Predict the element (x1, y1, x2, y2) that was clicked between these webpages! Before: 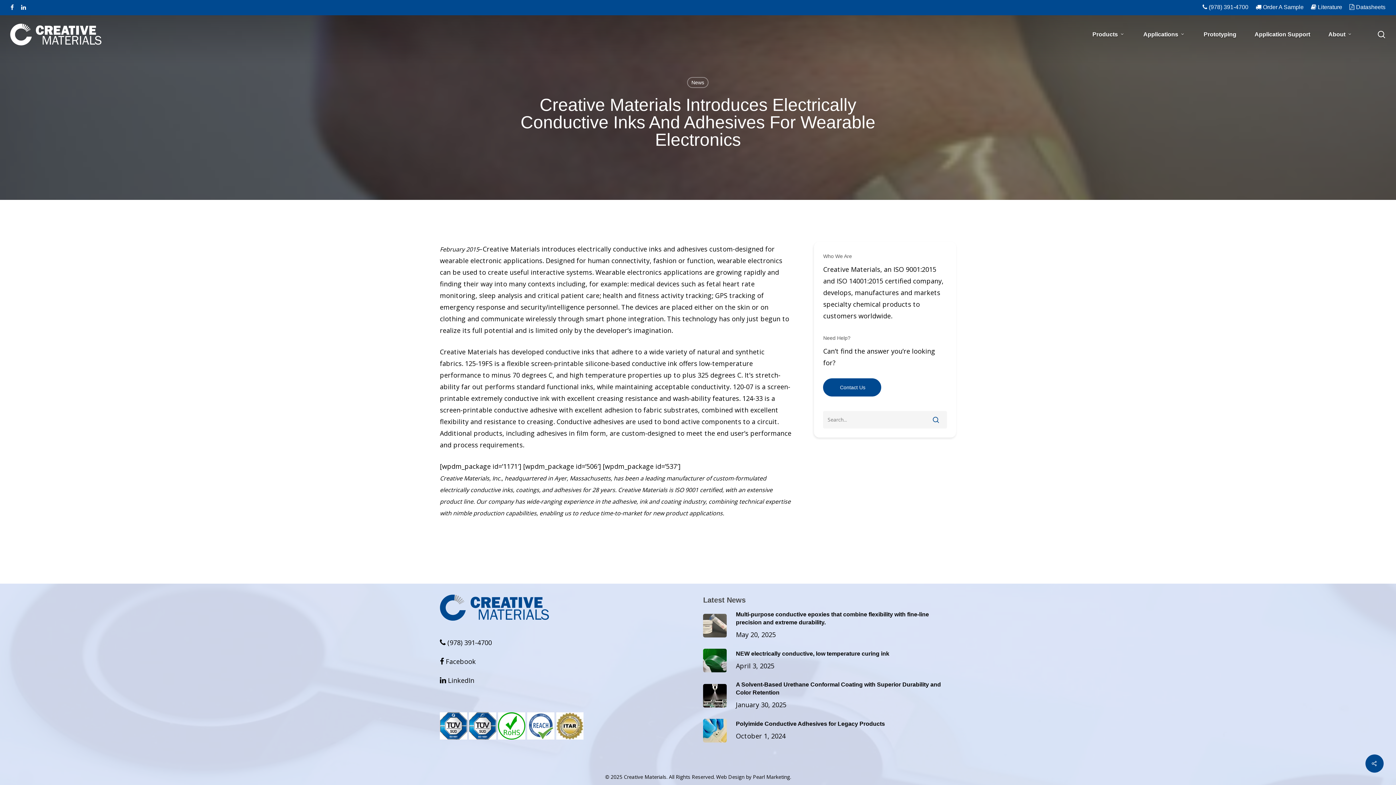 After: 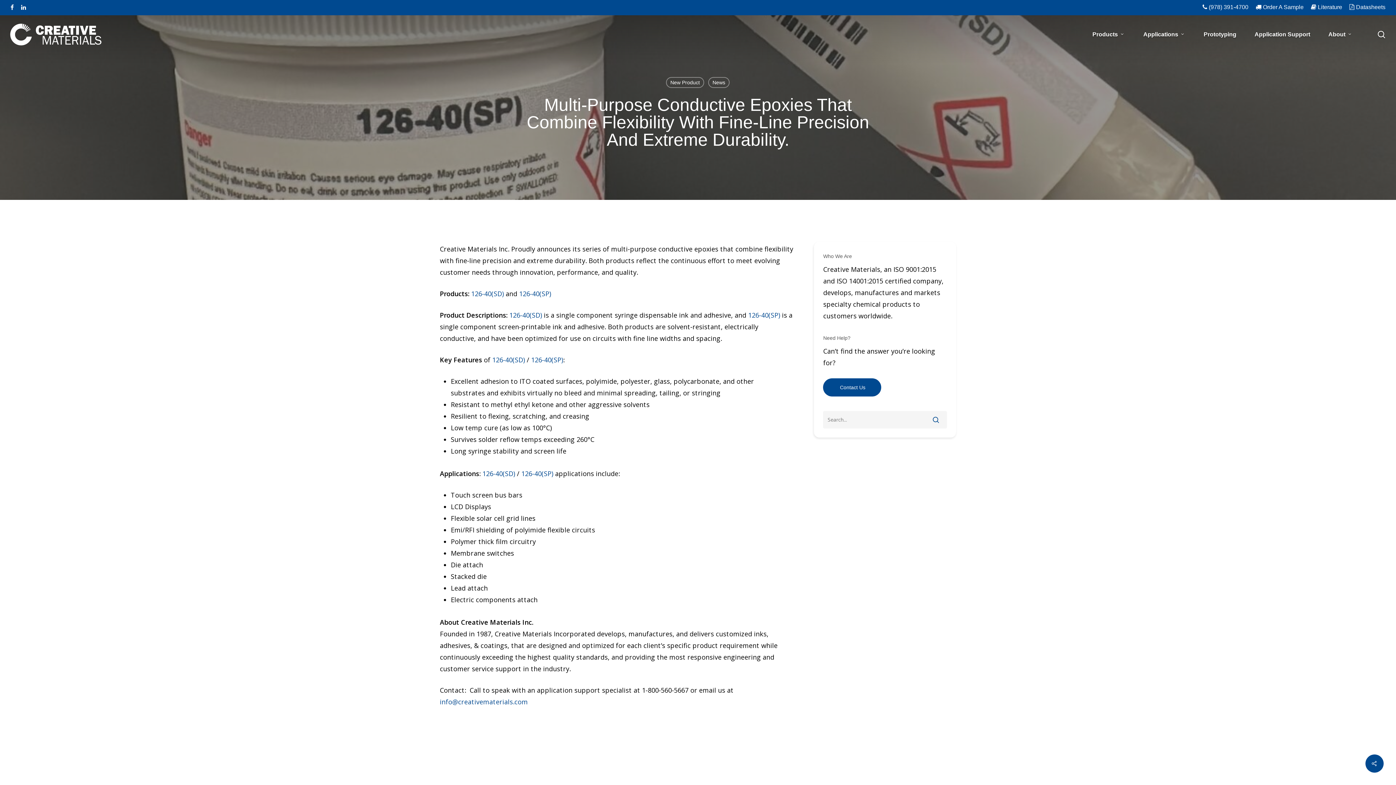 Action: label: Multi-purpose conductive epoxies that combine flexibility with fine-line precision and extreme durability.
May 20, 2025 bbox: (703, 611, 956, 640)